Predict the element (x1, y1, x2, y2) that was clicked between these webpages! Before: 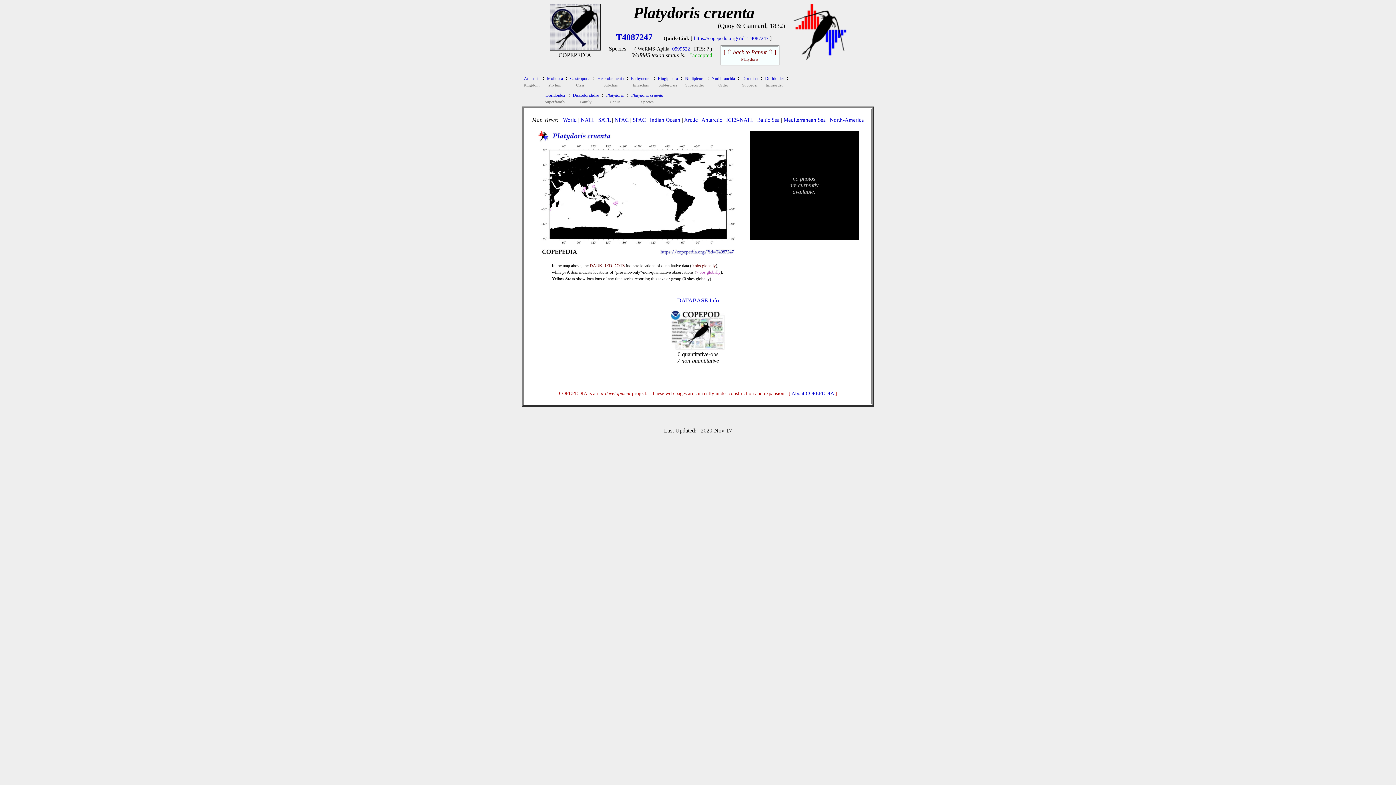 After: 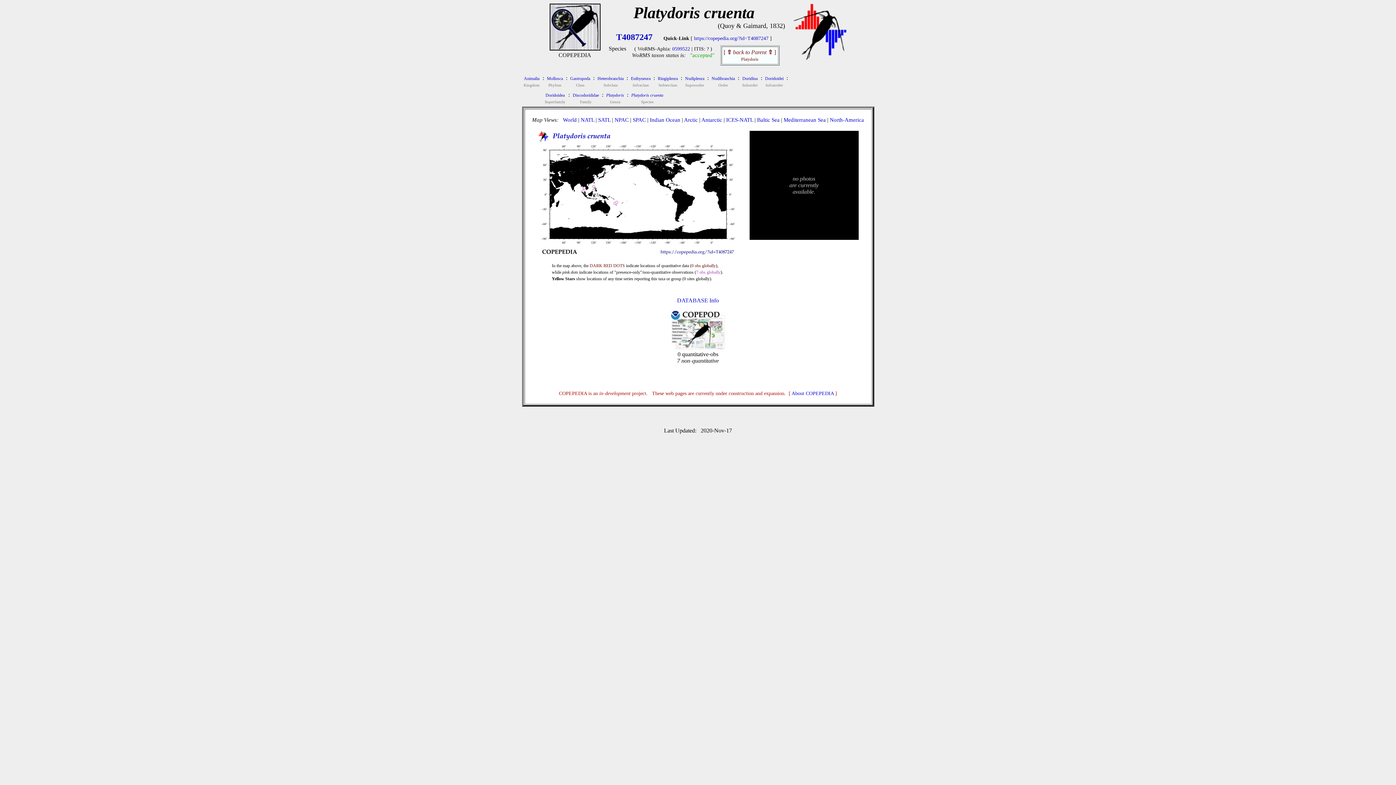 Action: label: Platydoris cruenta bbox: (631, 91, 663, 97)